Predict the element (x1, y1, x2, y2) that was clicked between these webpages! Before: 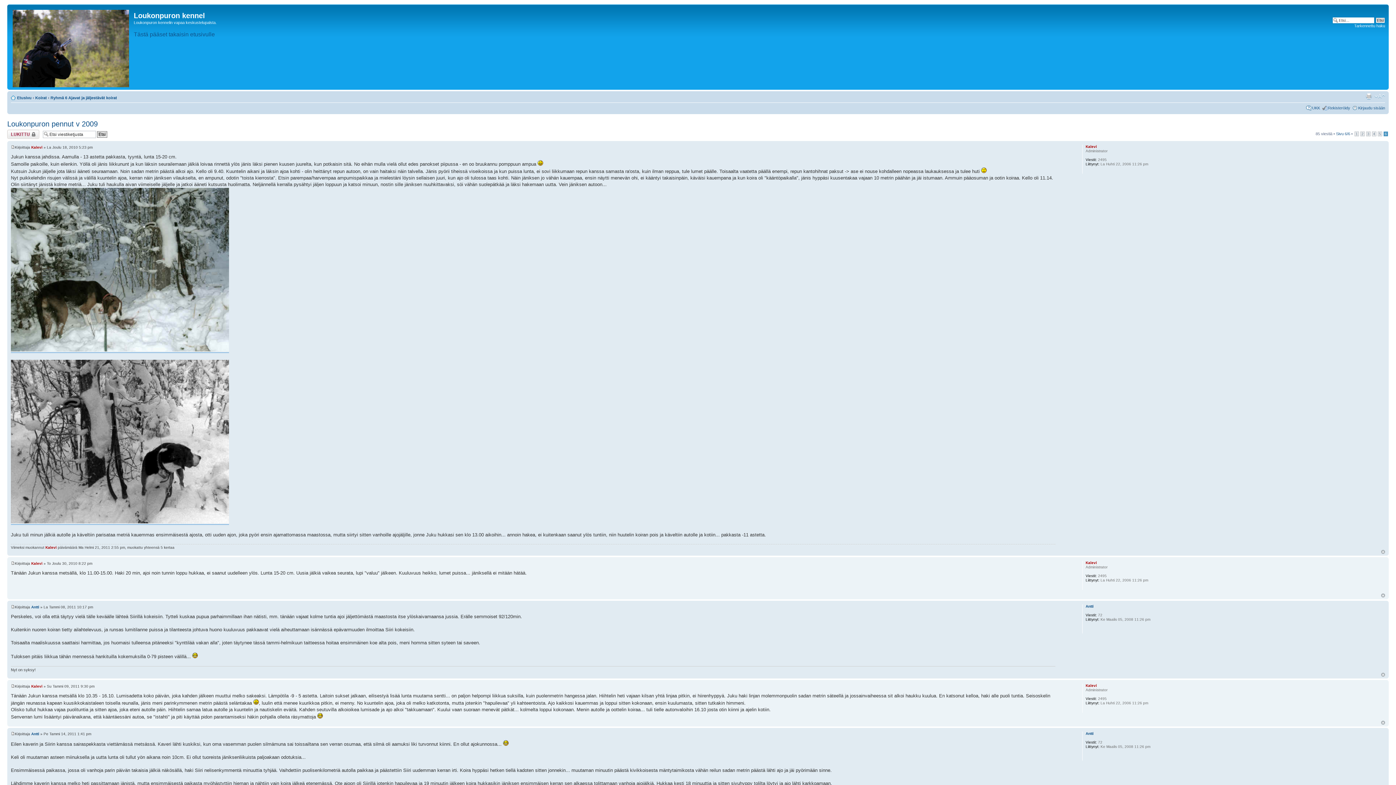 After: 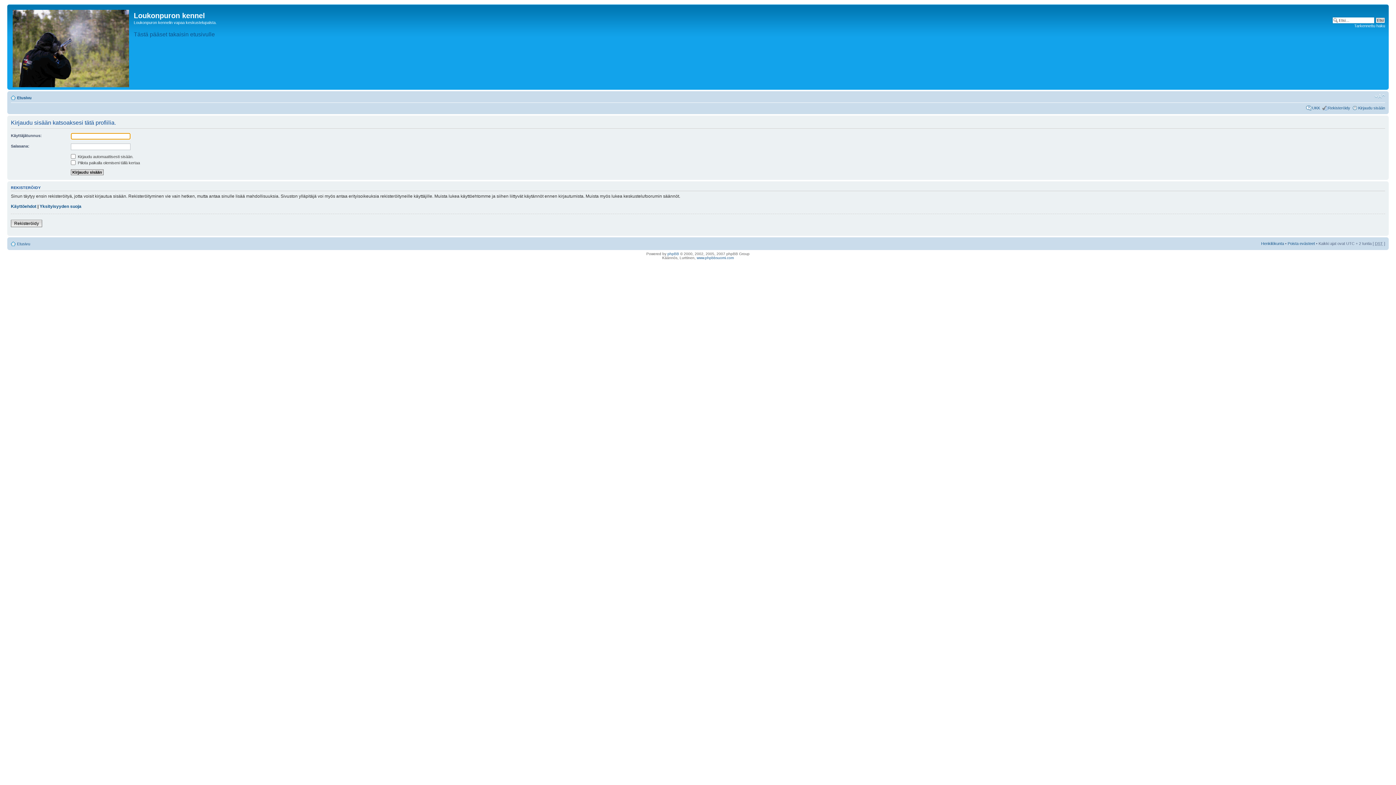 Action: label: Kalevi bbox: (1085, 561, 1097, 565)